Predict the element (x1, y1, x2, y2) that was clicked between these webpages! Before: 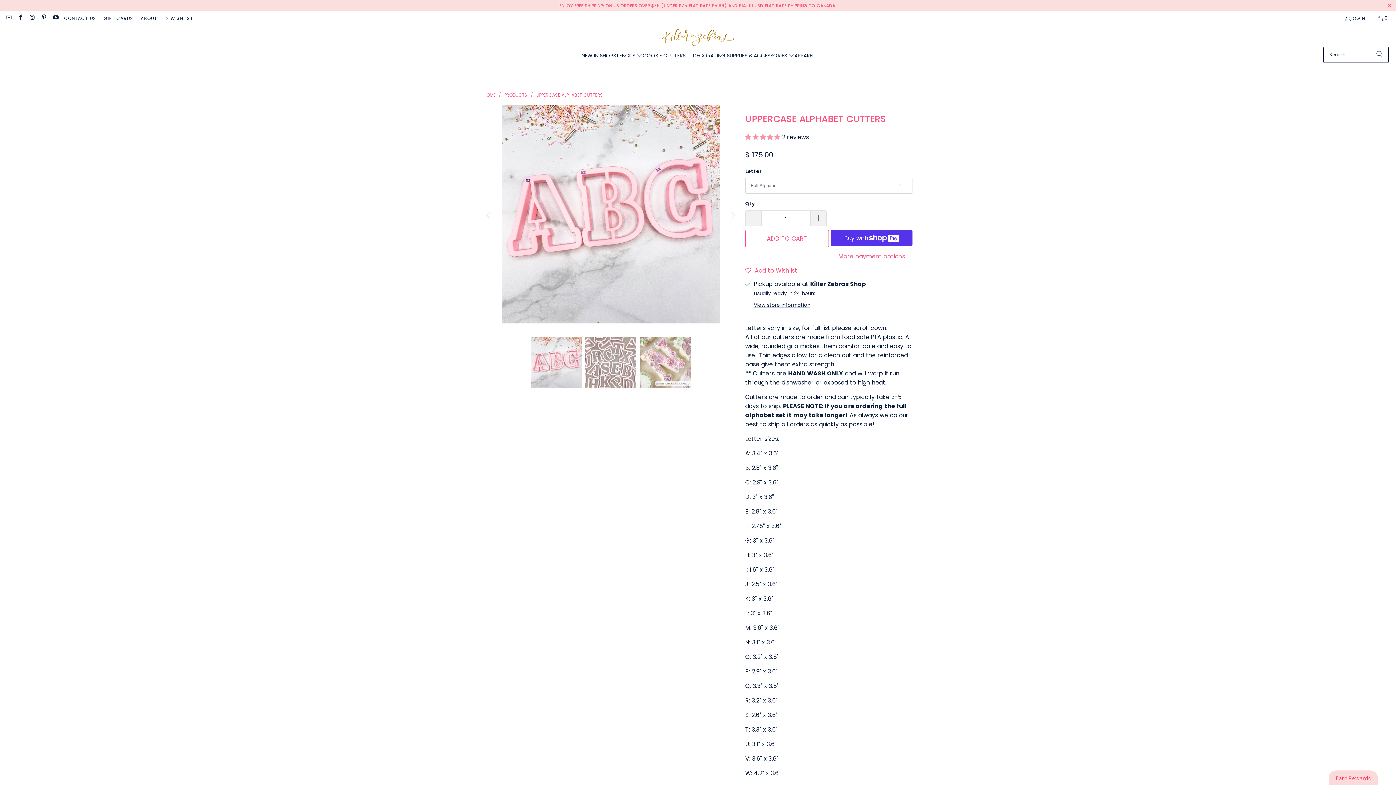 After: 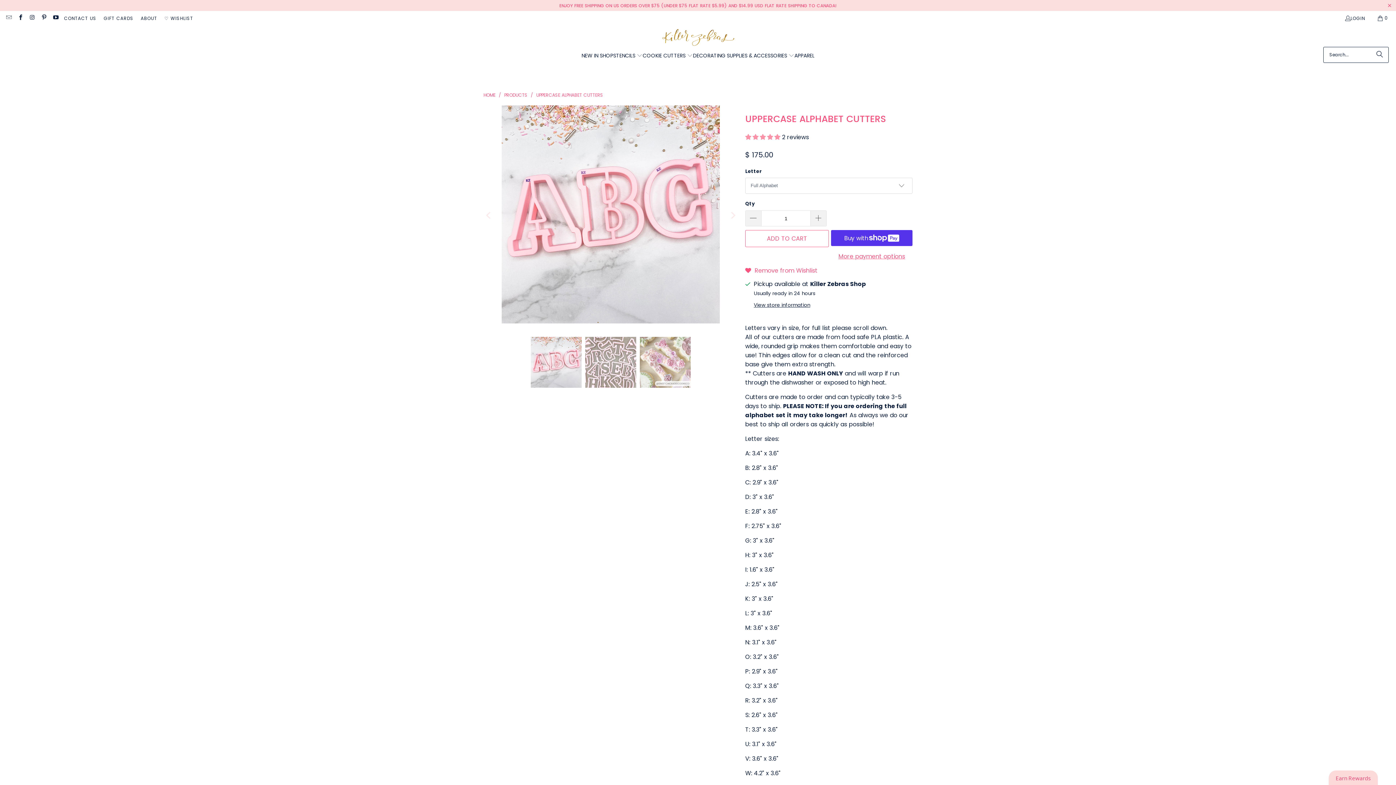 Action: label: Add to Wishlist bbox: (745, 261, 797, 280)